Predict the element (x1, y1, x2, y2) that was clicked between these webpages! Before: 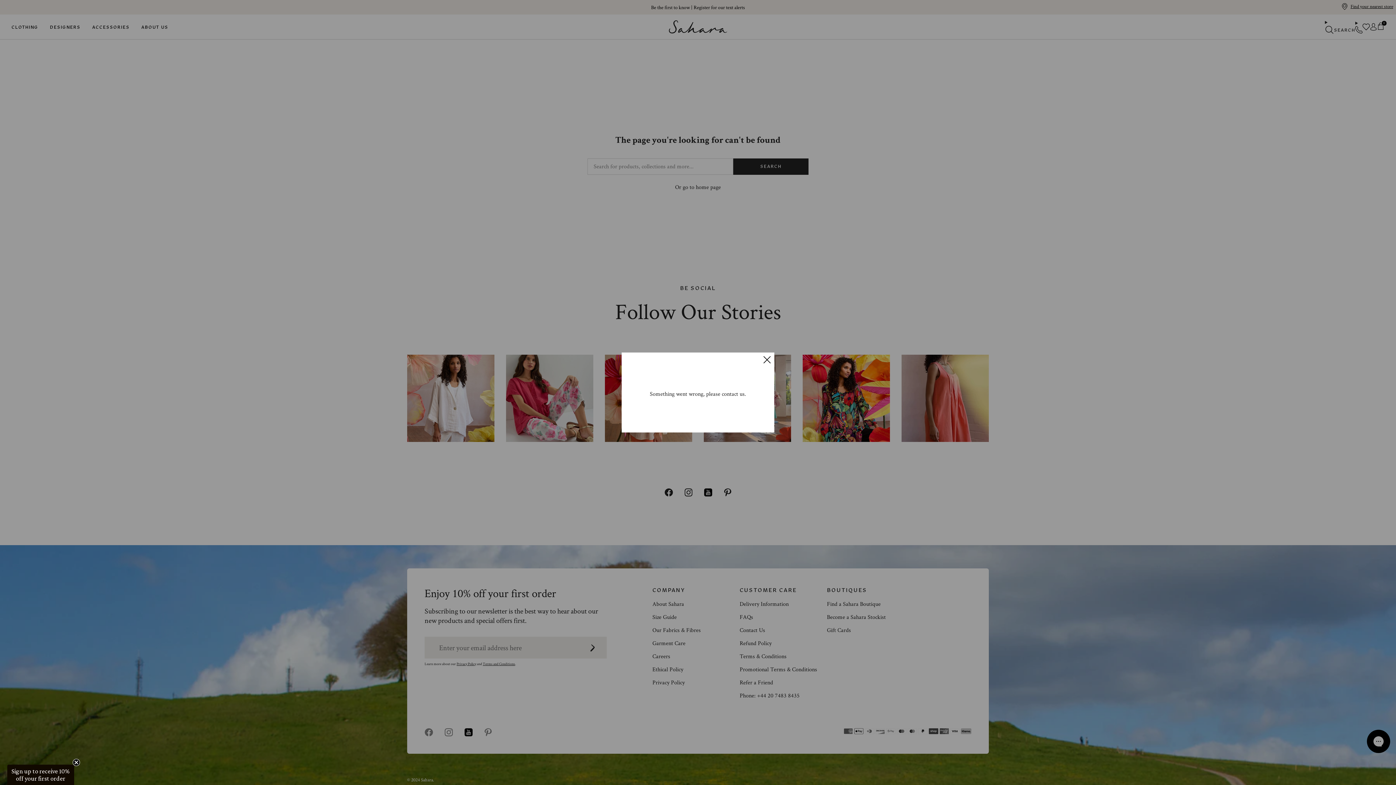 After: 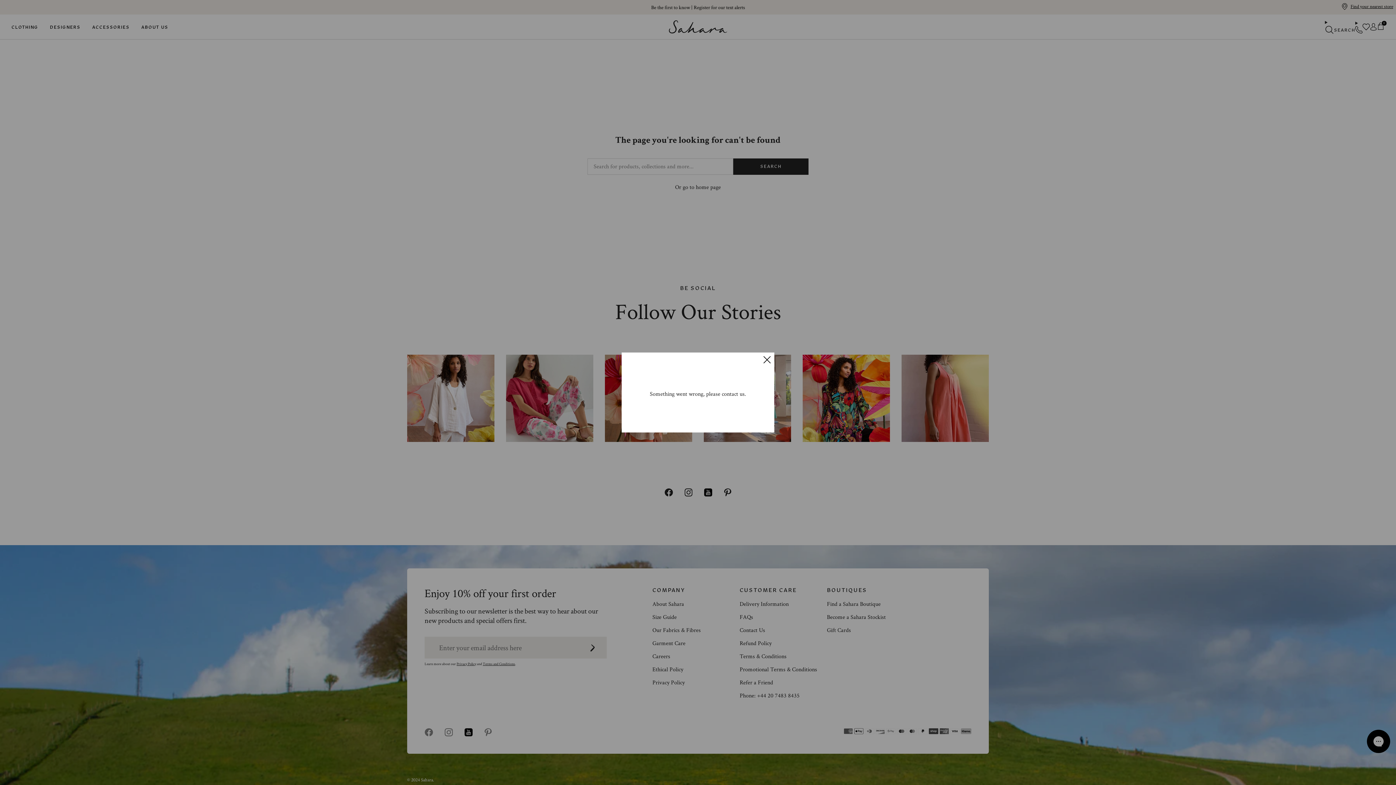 Action: label: Close teaser bbox: (72, 759, 80, 766)